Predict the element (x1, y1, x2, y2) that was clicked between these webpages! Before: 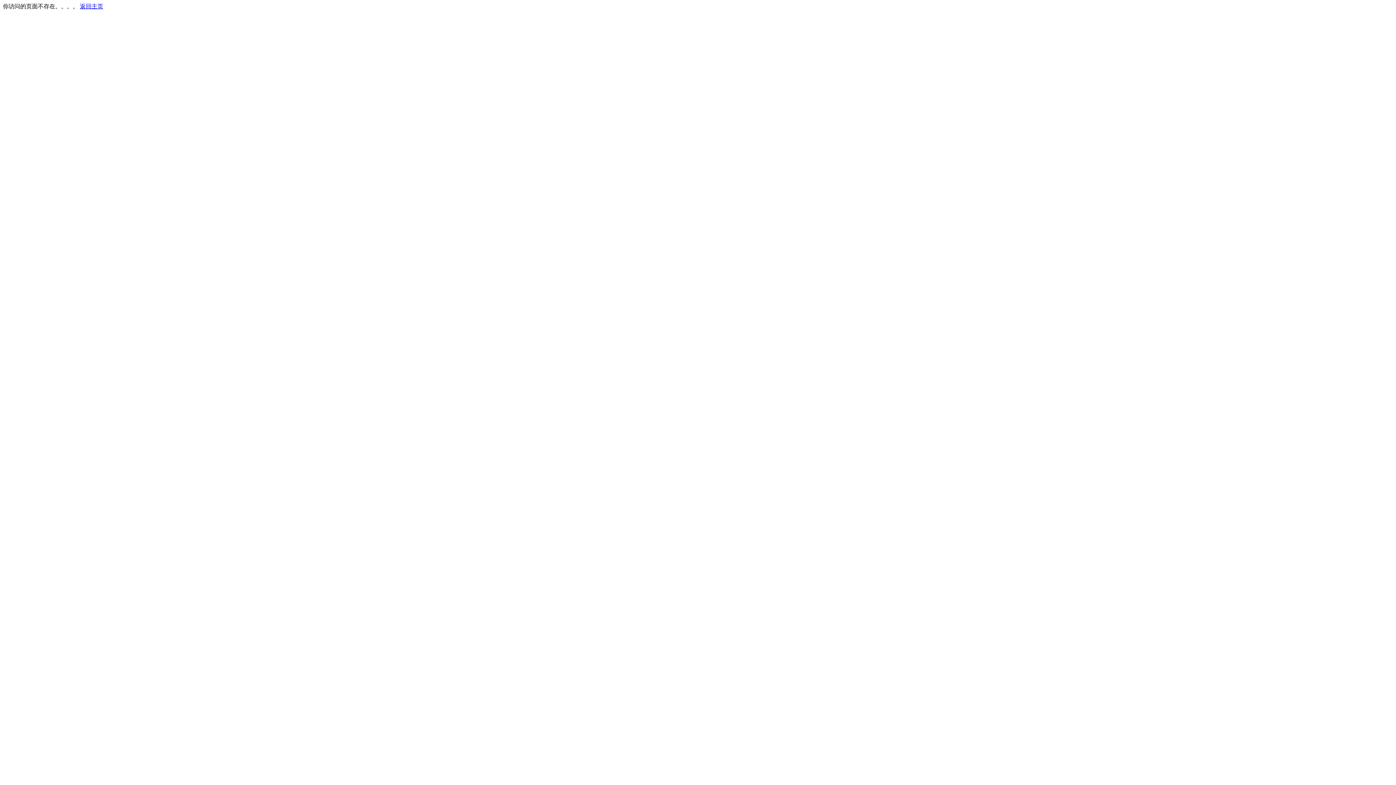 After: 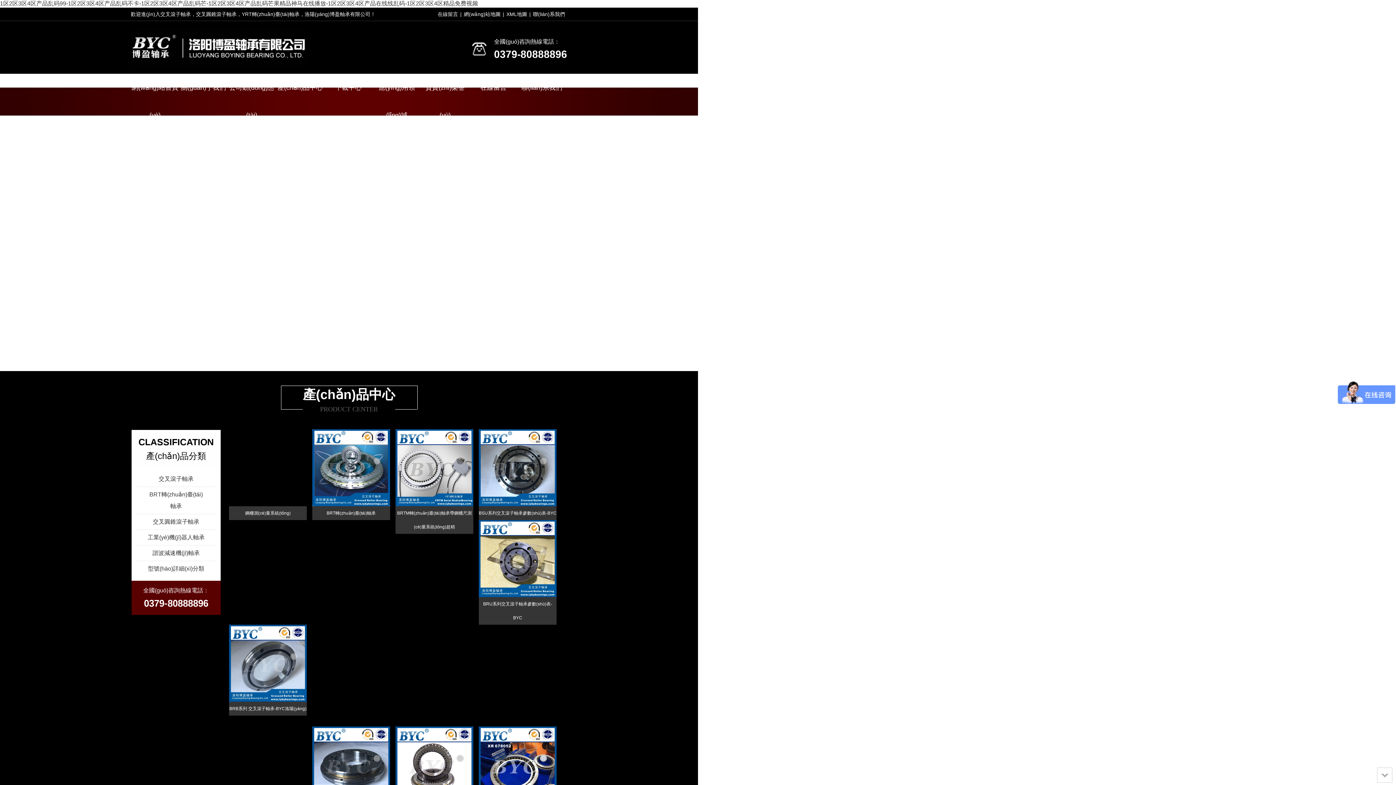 Action: bbox: (80, 3, 103, 9) label: 返回主页